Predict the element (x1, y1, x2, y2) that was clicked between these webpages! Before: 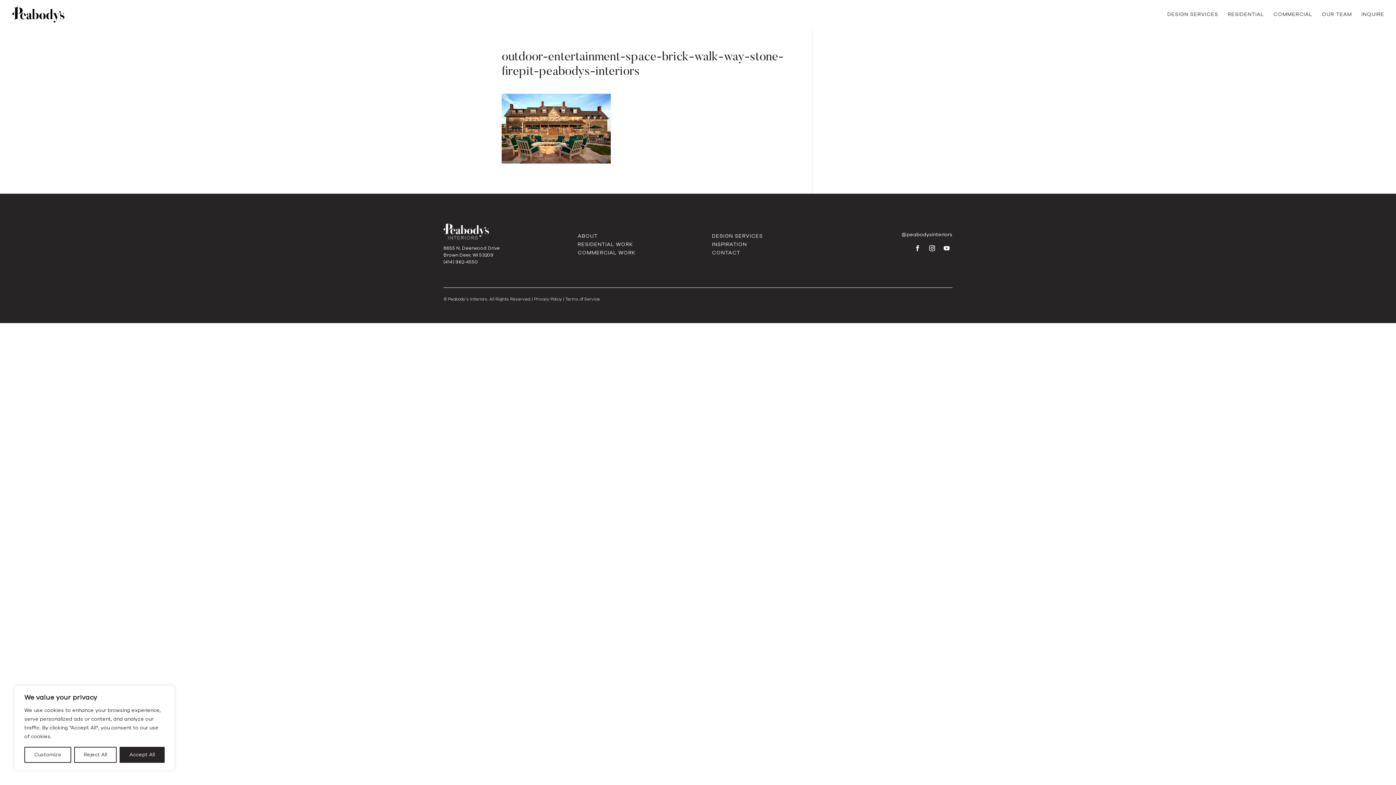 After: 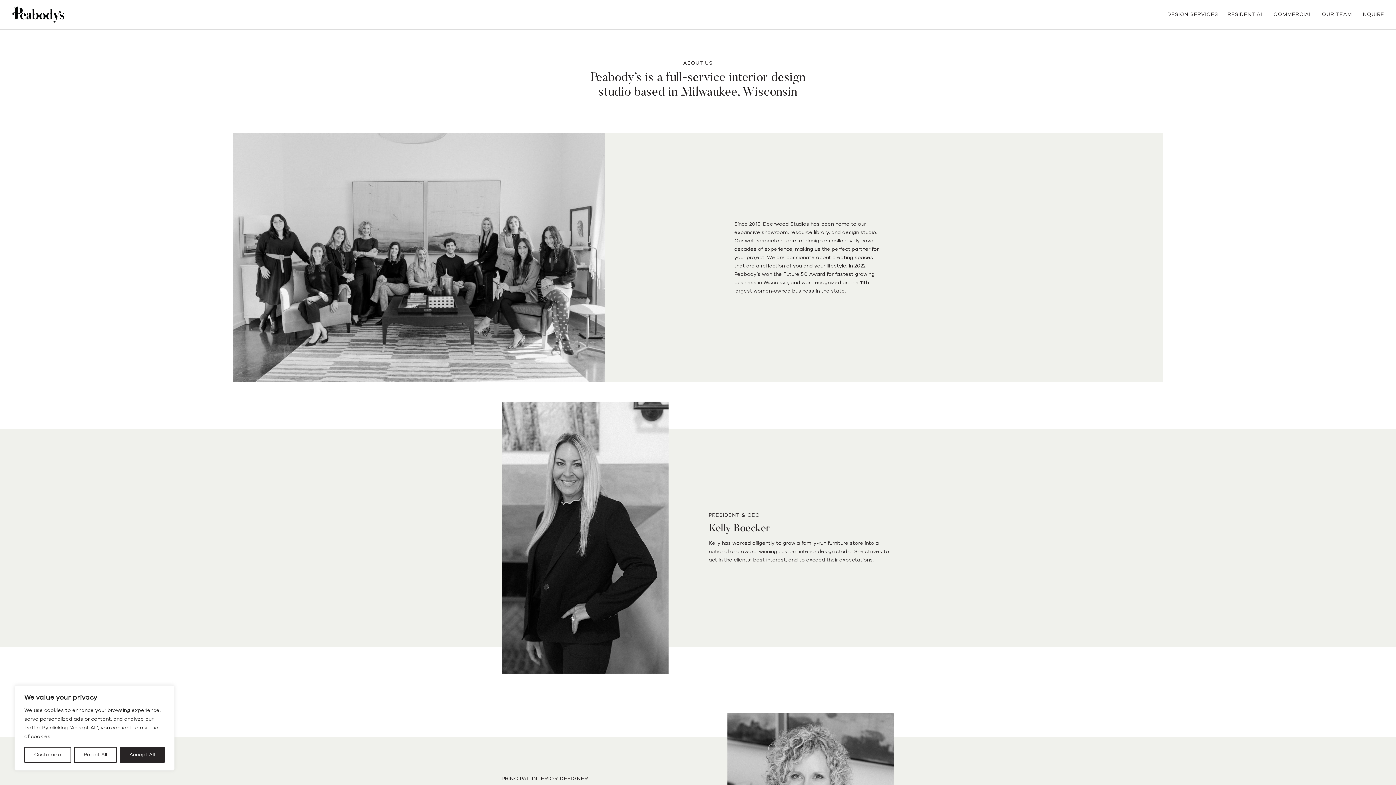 Action: bbox: (577, 232, 597, 239) label: ABOUT